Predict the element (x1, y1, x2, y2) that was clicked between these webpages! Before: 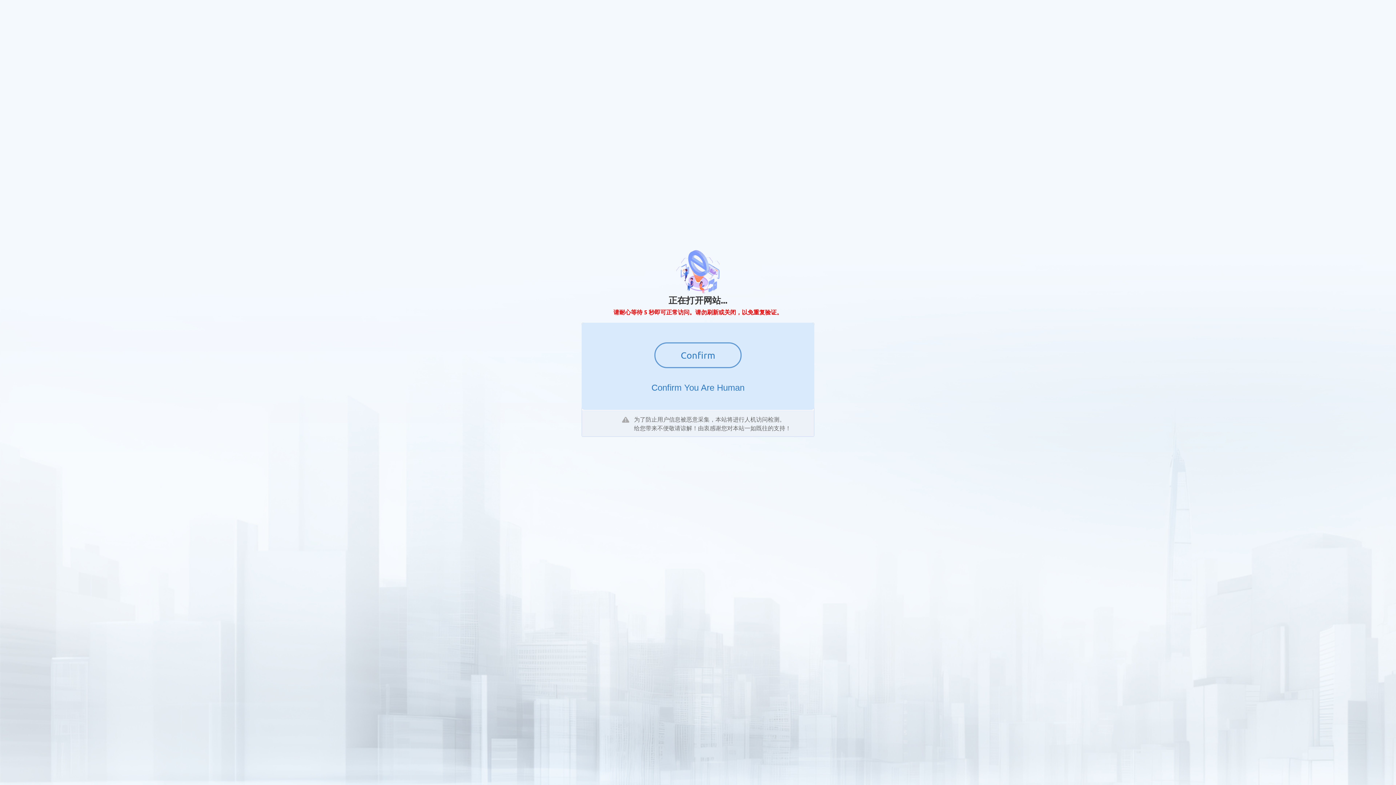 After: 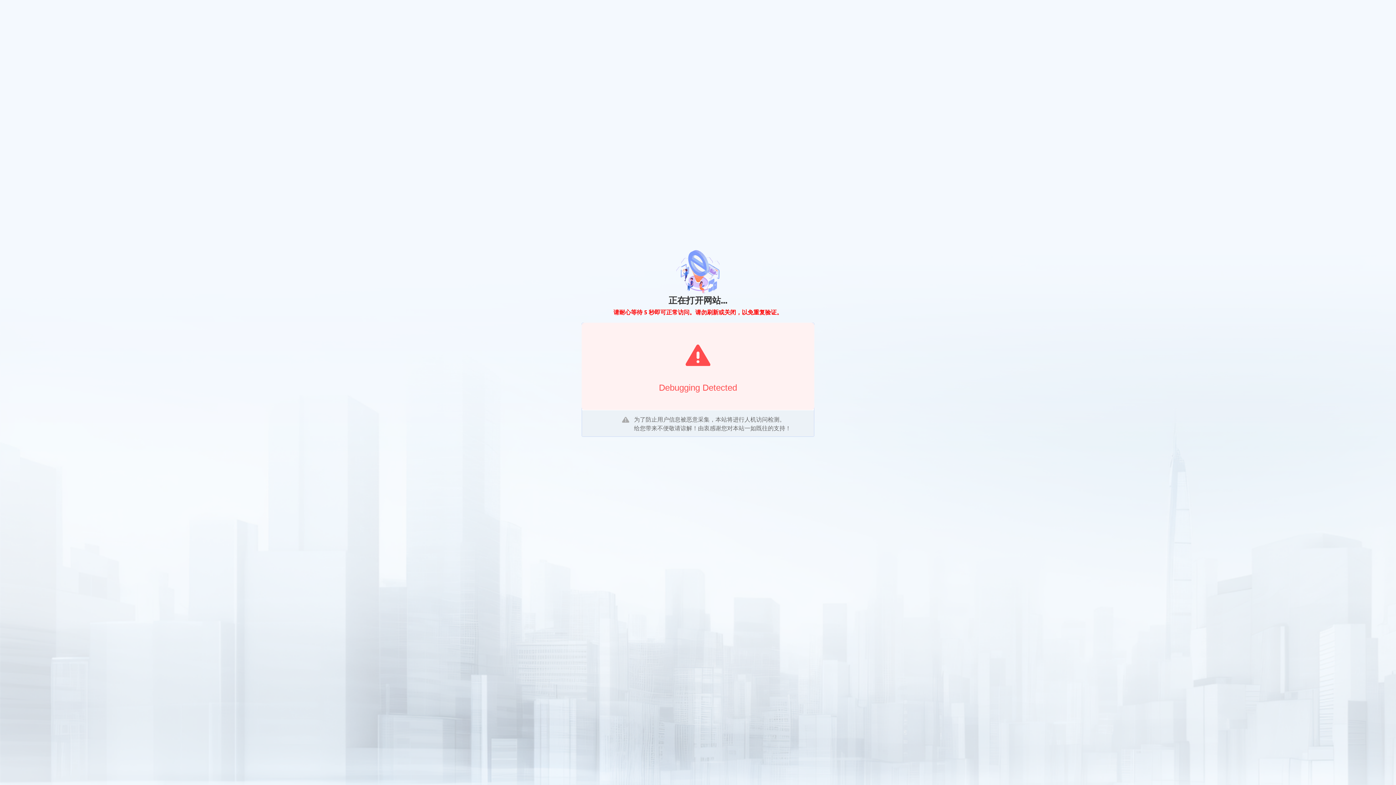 Action: label: Confirm bbox: (654, 342, 741, 368)